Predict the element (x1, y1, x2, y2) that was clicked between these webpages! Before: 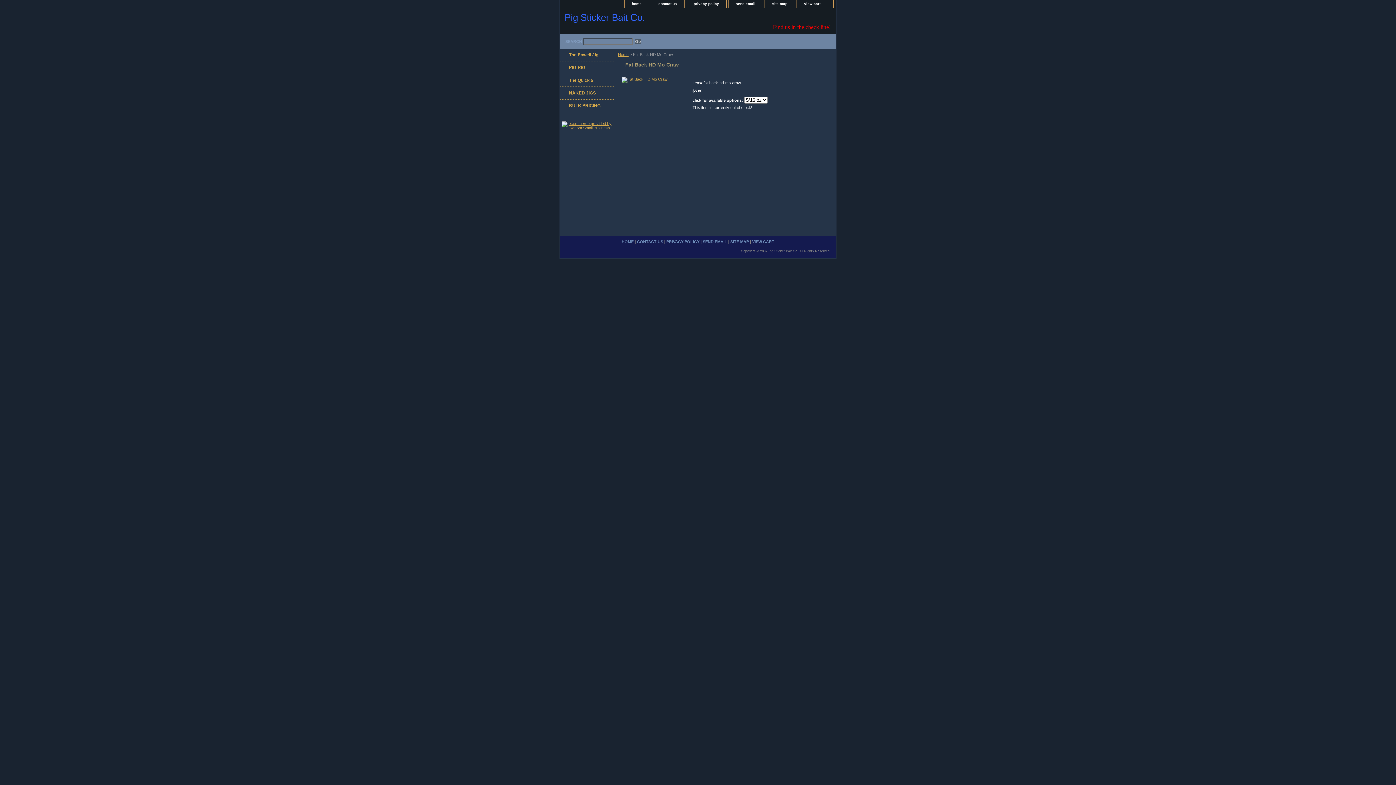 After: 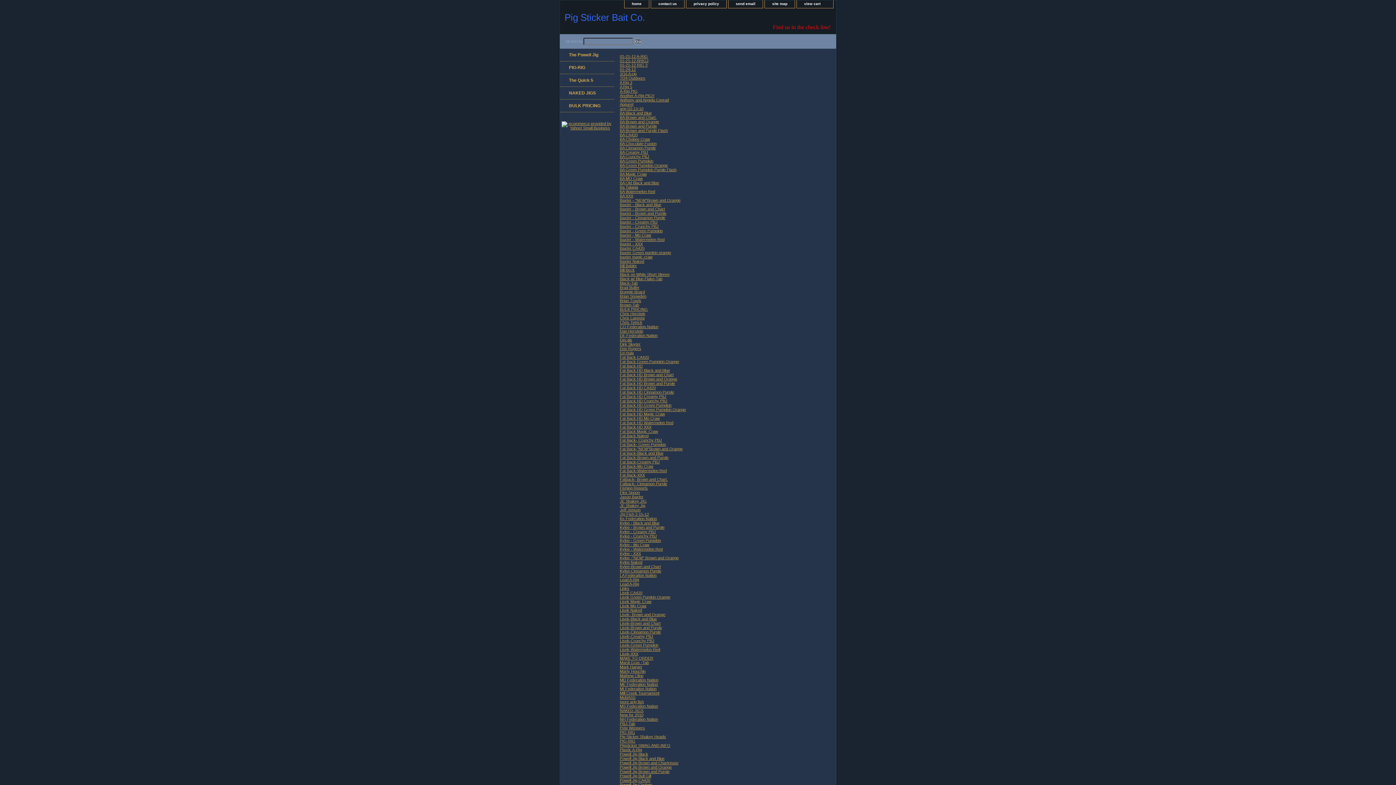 Action: bbox: (765, 0, 794, 8) label: site map